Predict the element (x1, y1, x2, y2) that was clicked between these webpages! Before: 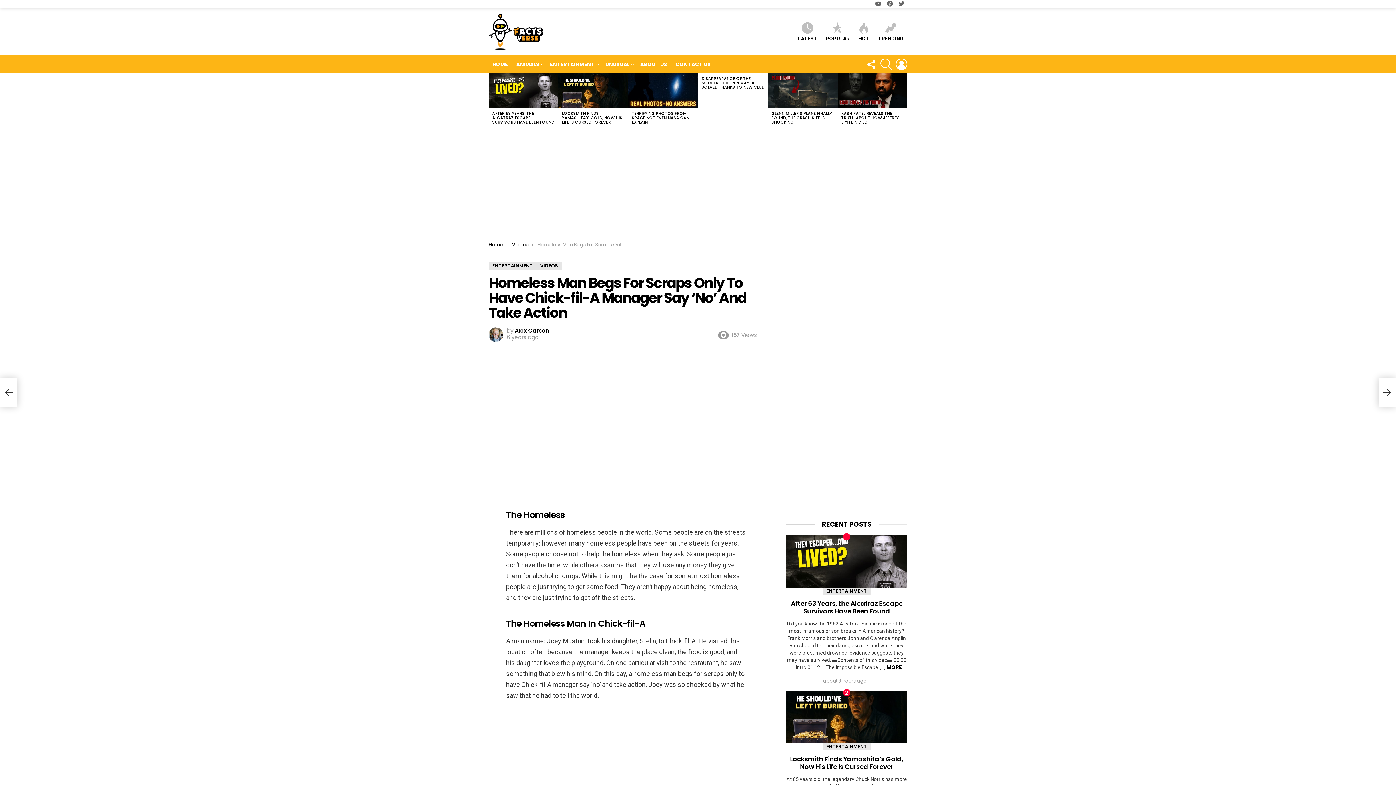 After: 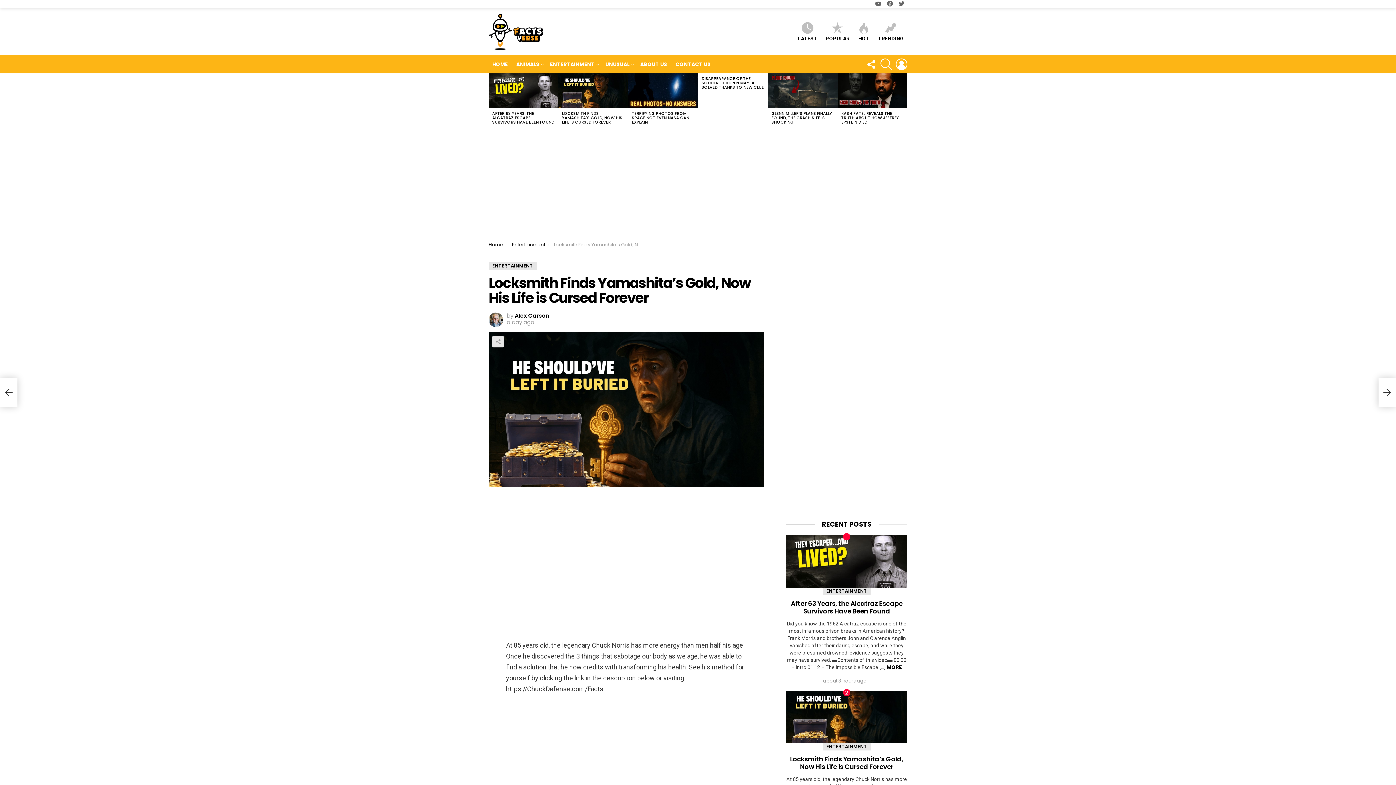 Action: bbox: (786, 691, 907, 743)